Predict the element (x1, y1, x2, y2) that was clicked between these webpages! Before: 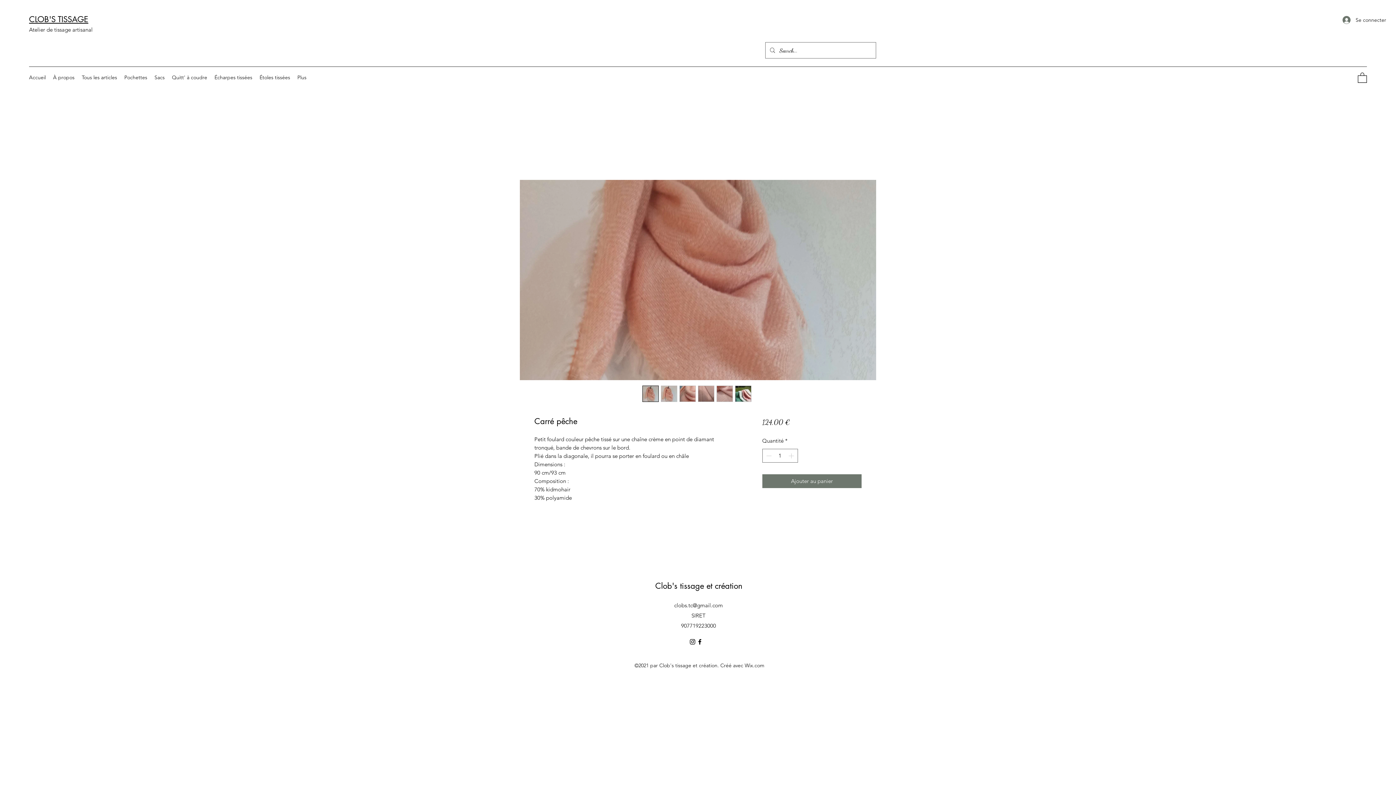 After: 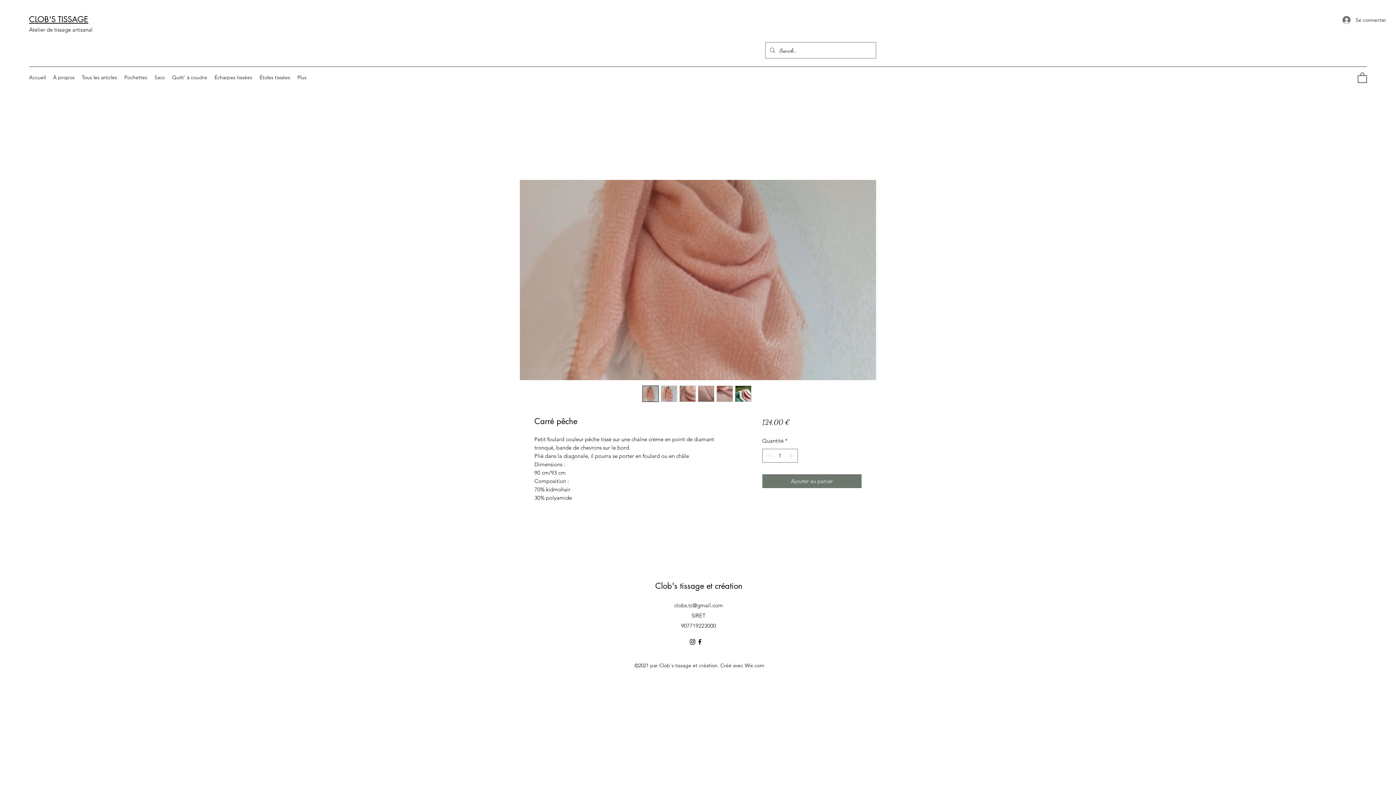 Action: bbox: (661, 385, 677, 402)